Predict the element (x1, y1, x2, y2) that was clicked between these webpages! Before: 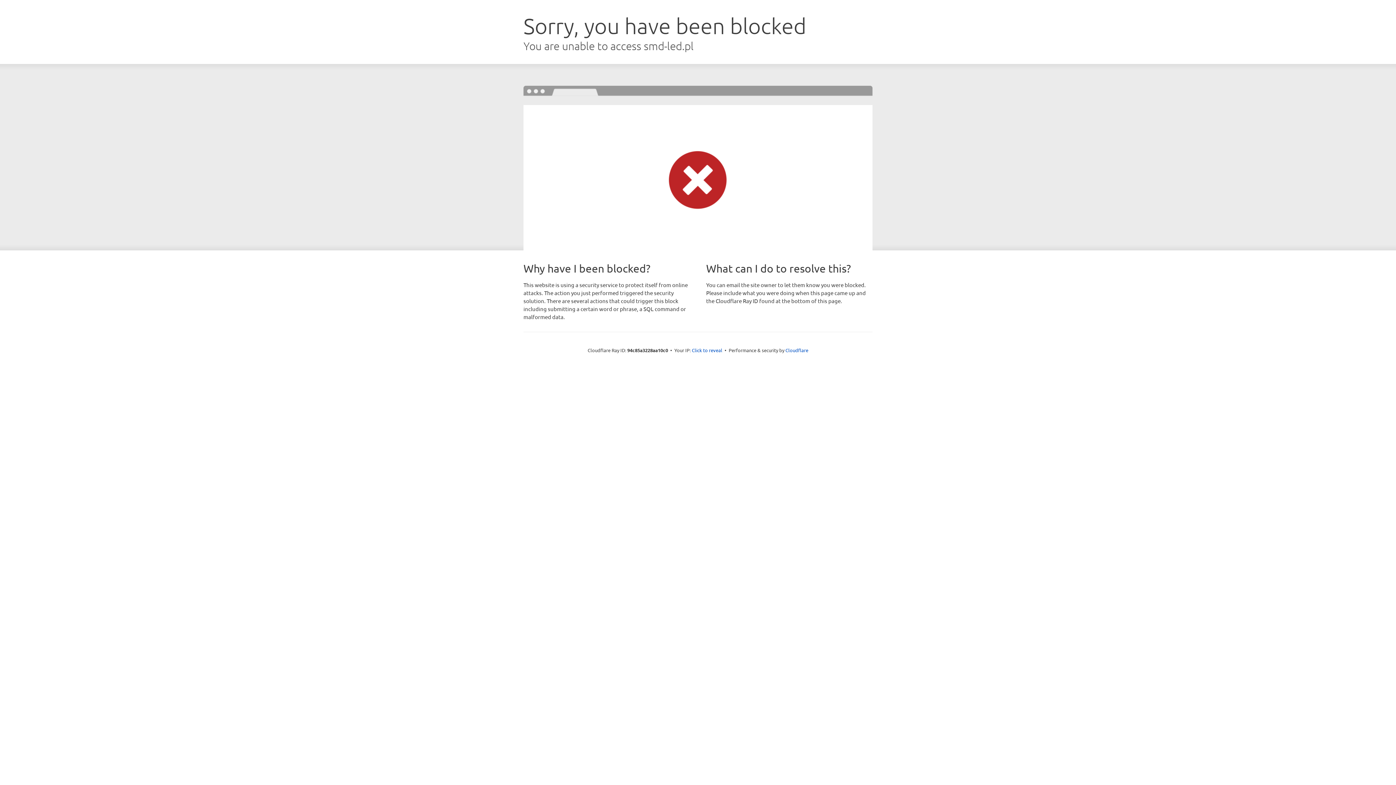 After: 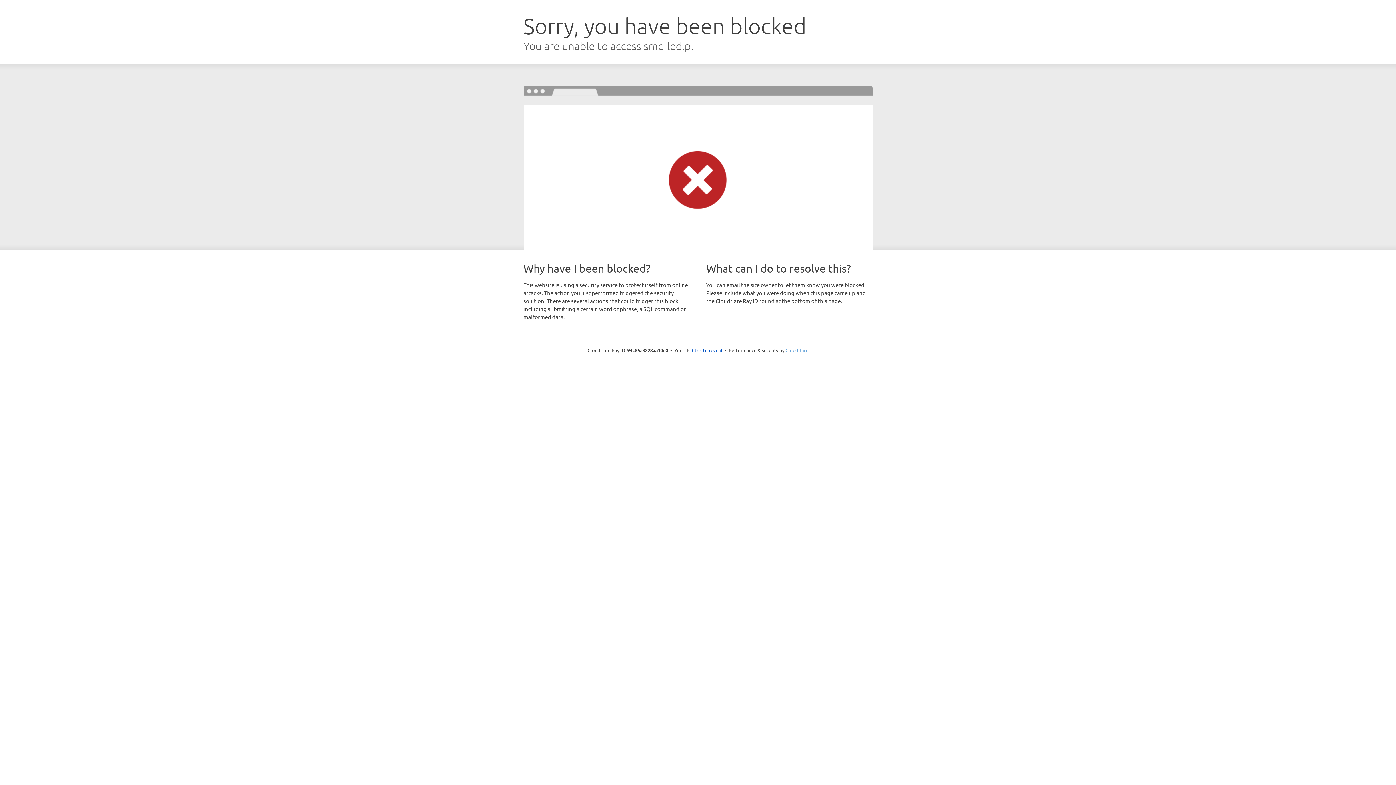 Action: bbox: (785, 347, 808, 353) label: Cloudflare